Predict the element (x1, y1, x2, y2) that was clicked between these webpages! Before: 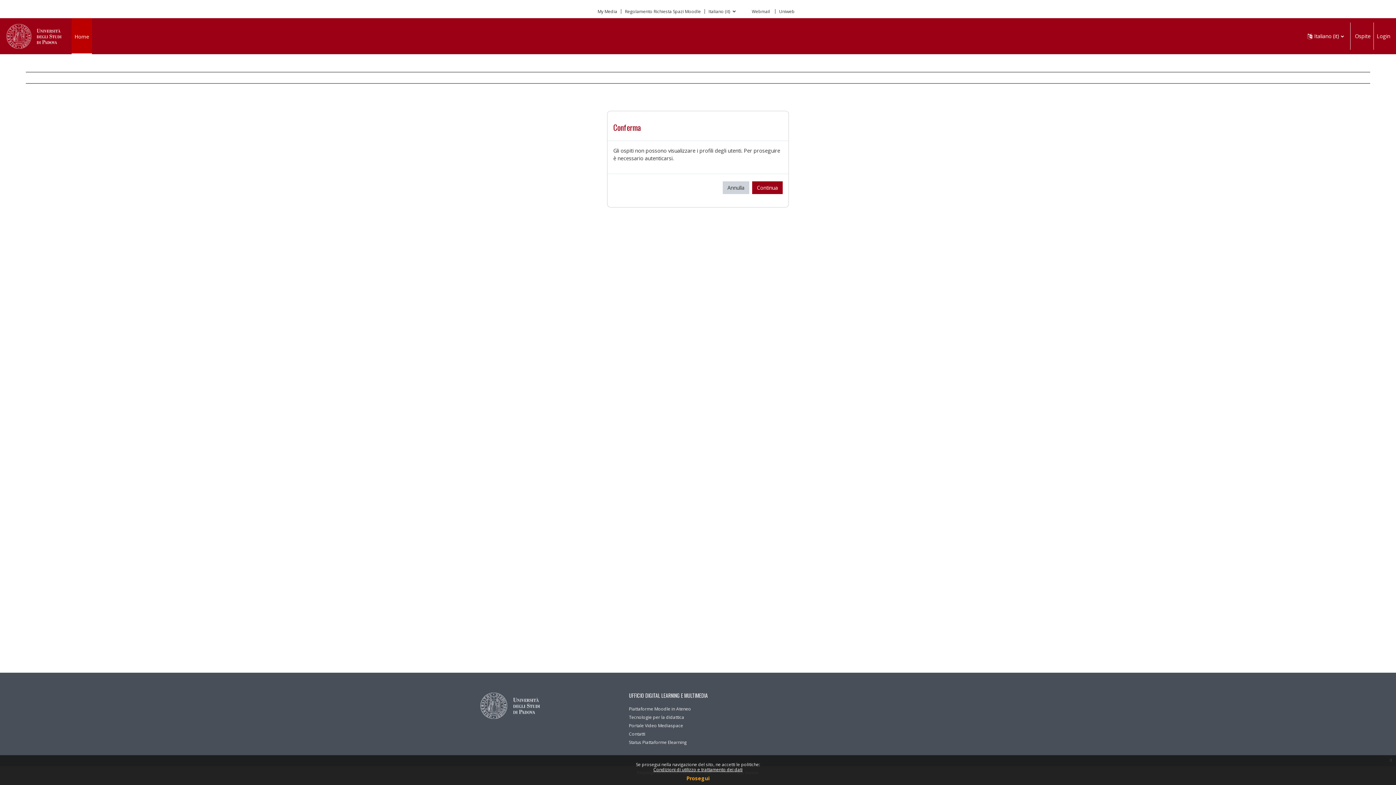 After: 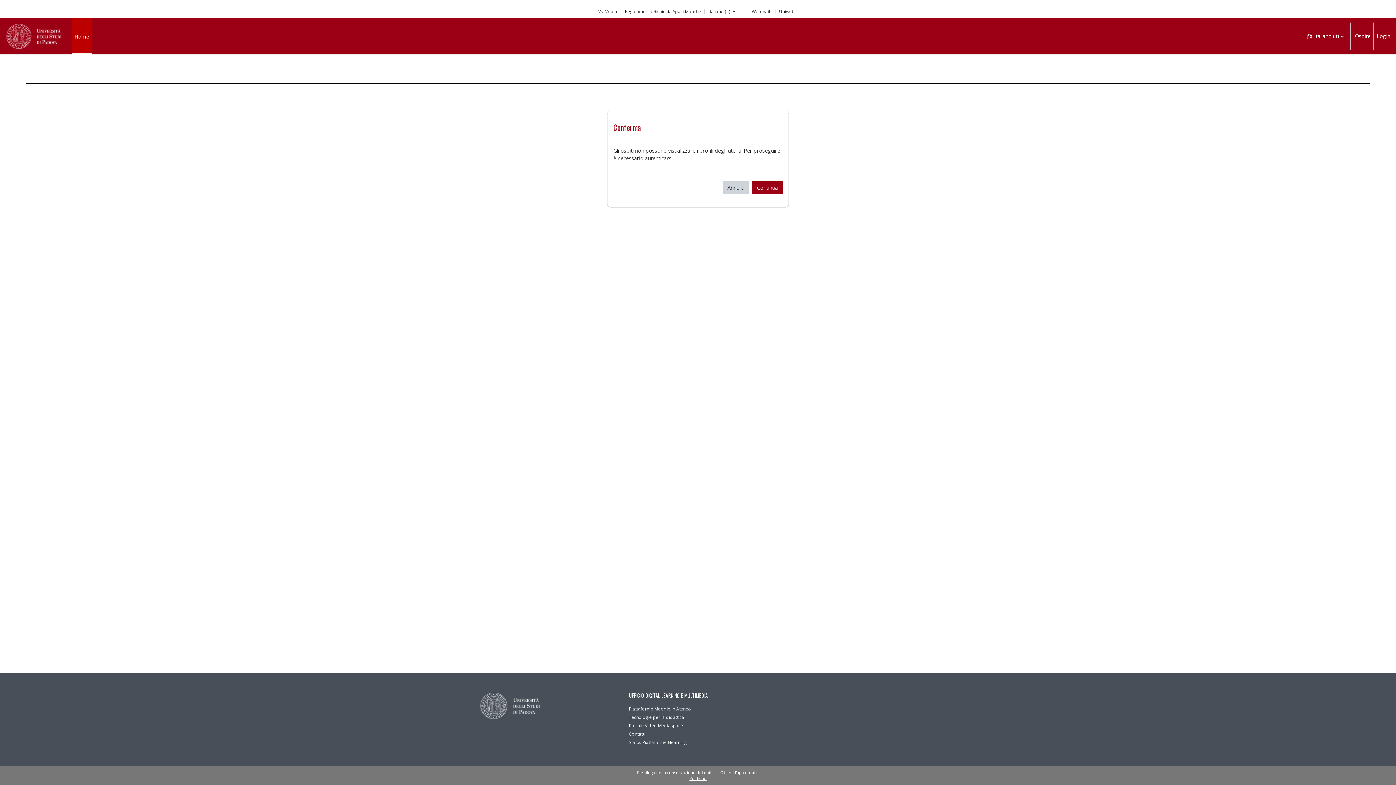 Action: label: Prosegui bbox: (686, 775, 709, 782)